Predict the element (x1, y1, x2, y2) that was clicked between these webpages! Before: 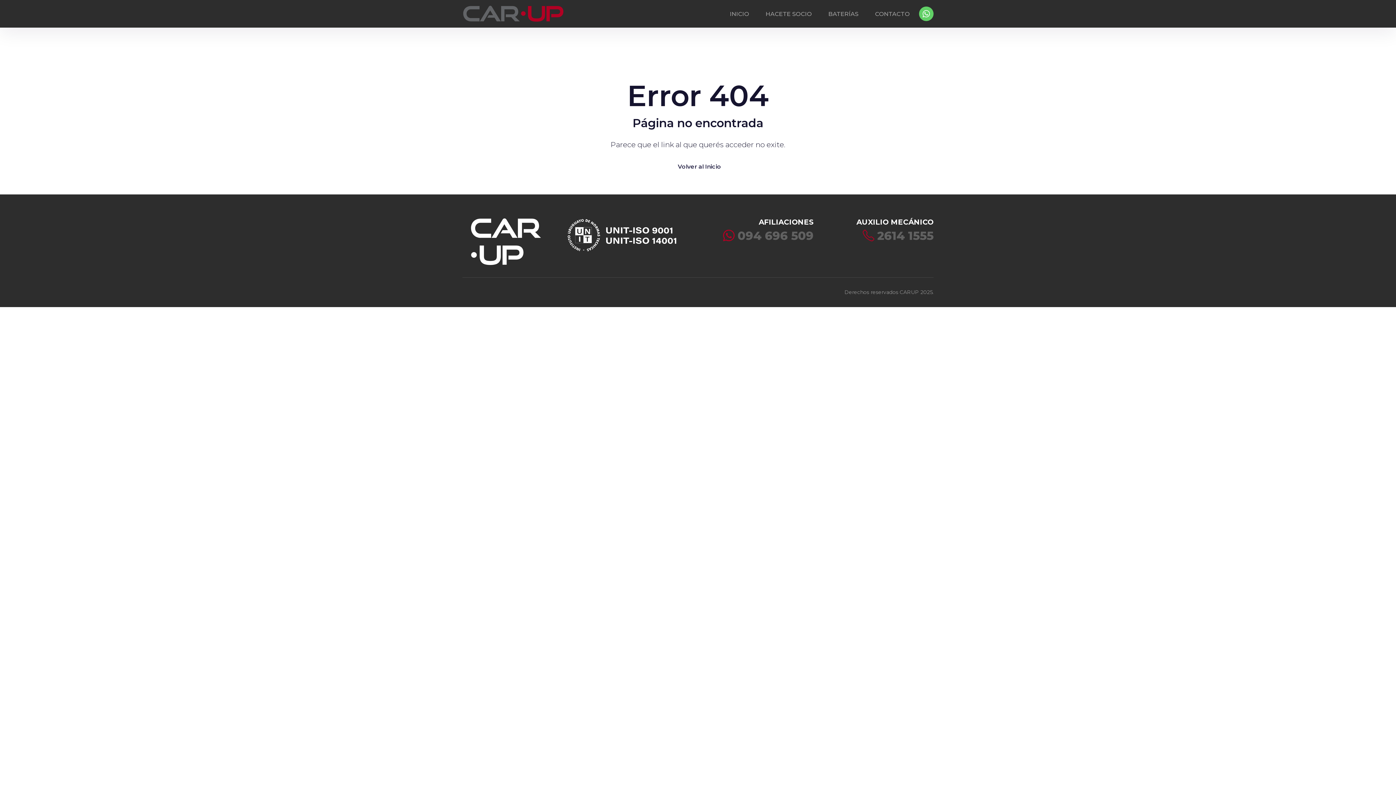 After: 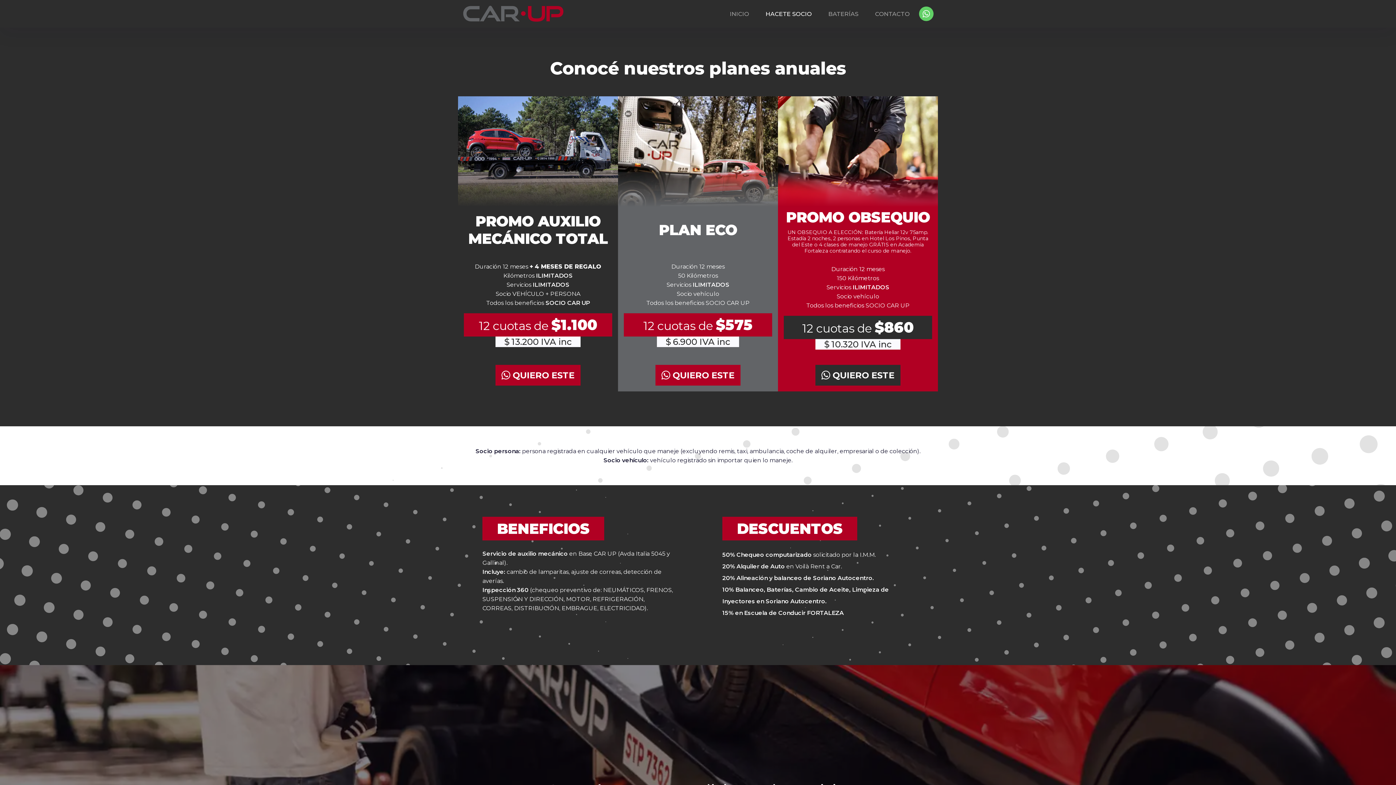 Action: label: HACETE SOCIO bbox: (759, 0, 818, 27)